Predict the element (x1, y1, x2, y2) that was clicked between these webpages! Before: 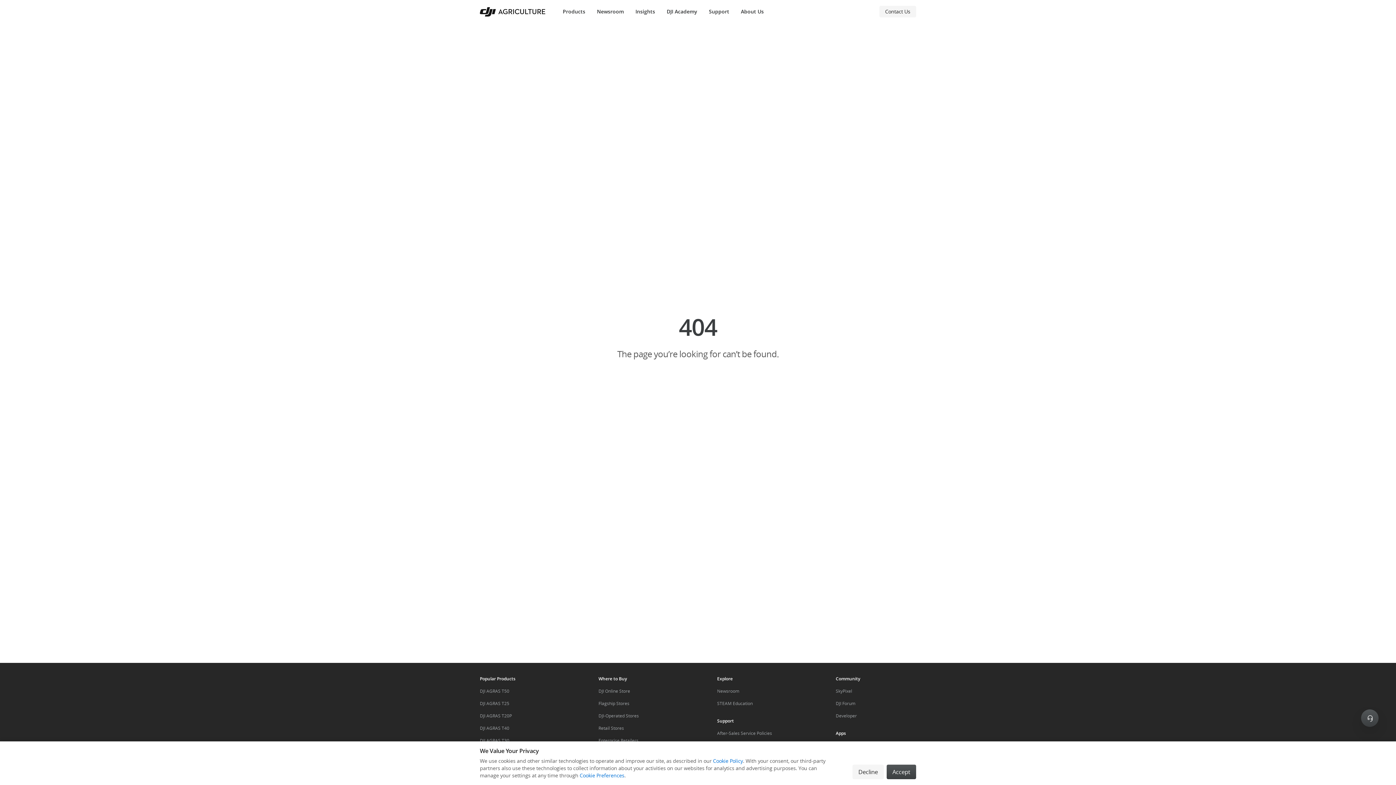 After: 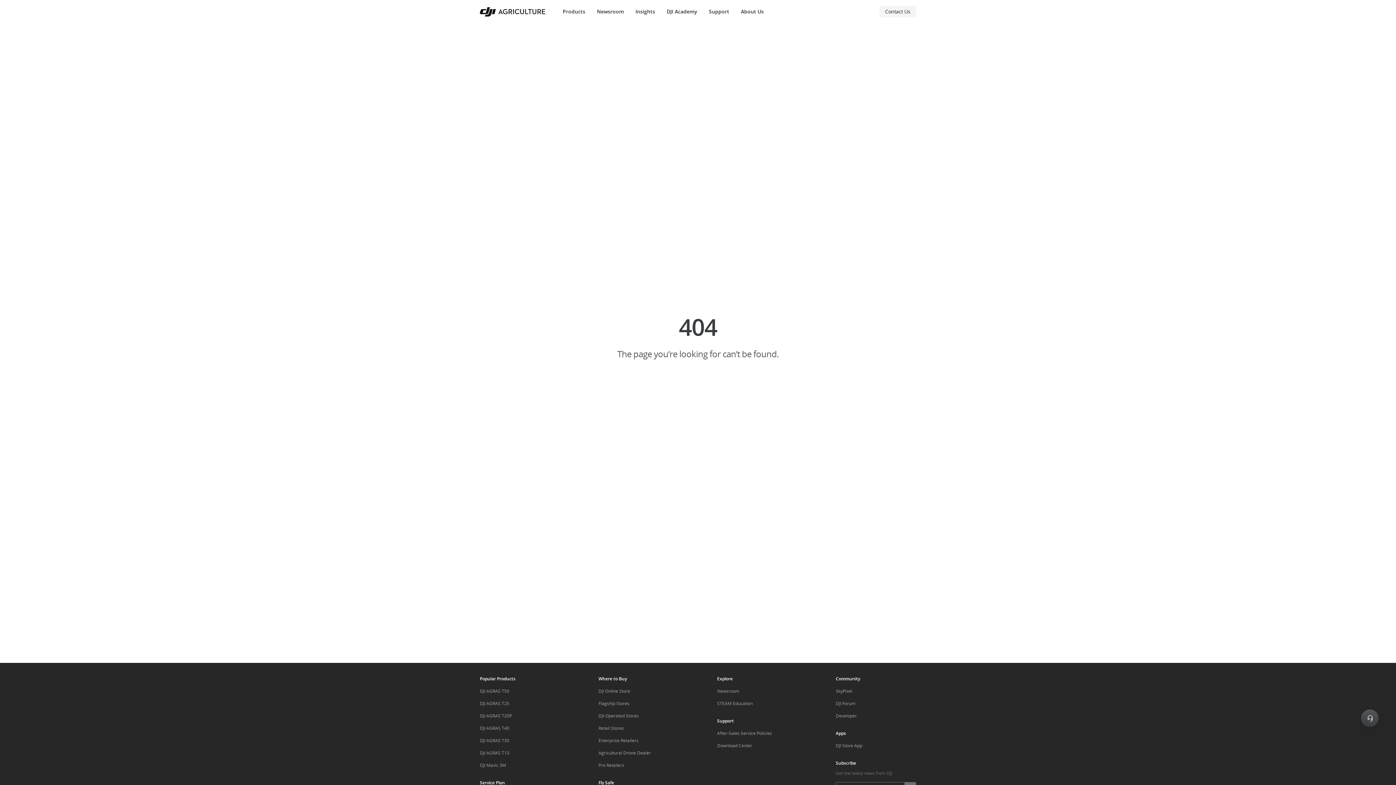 Action: label: Decline bbox: (852, 765, 883, 779)